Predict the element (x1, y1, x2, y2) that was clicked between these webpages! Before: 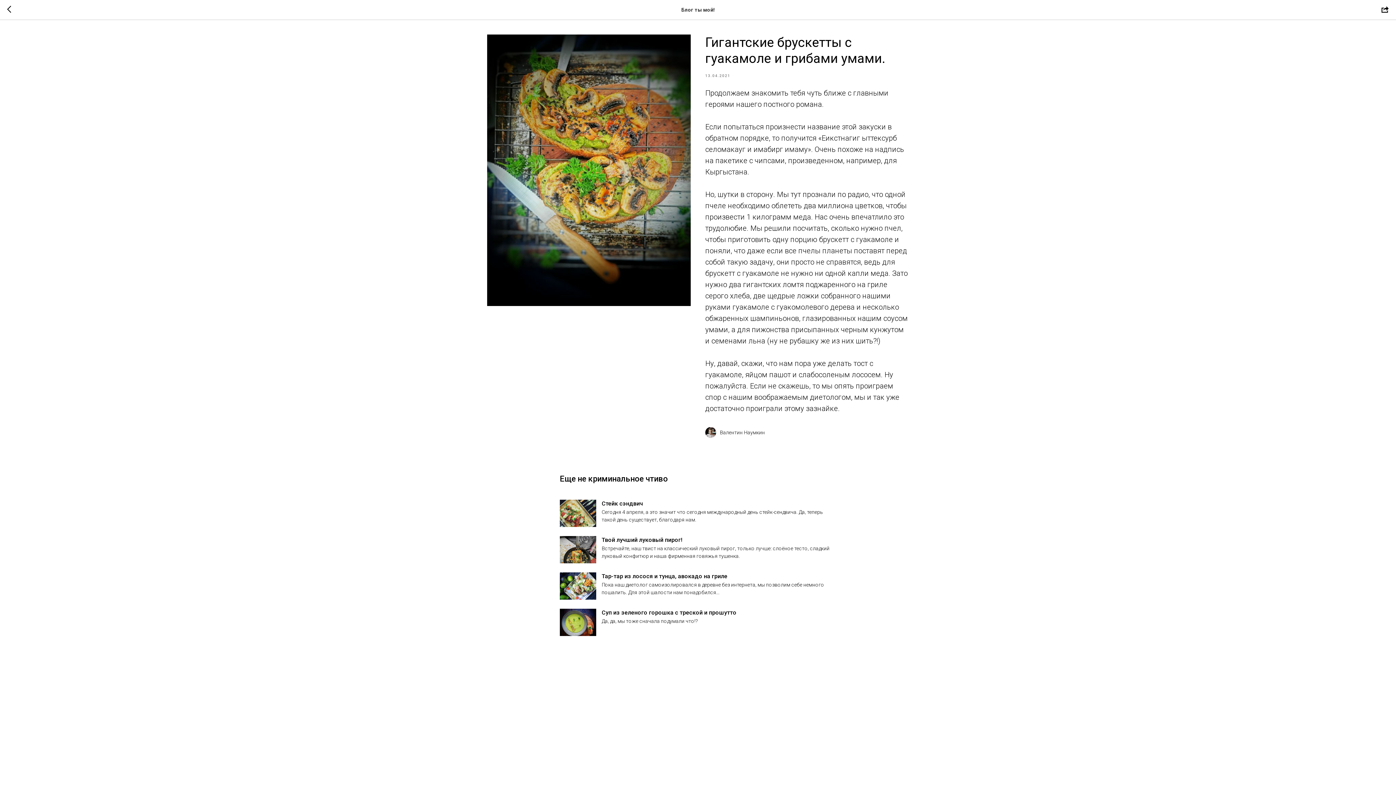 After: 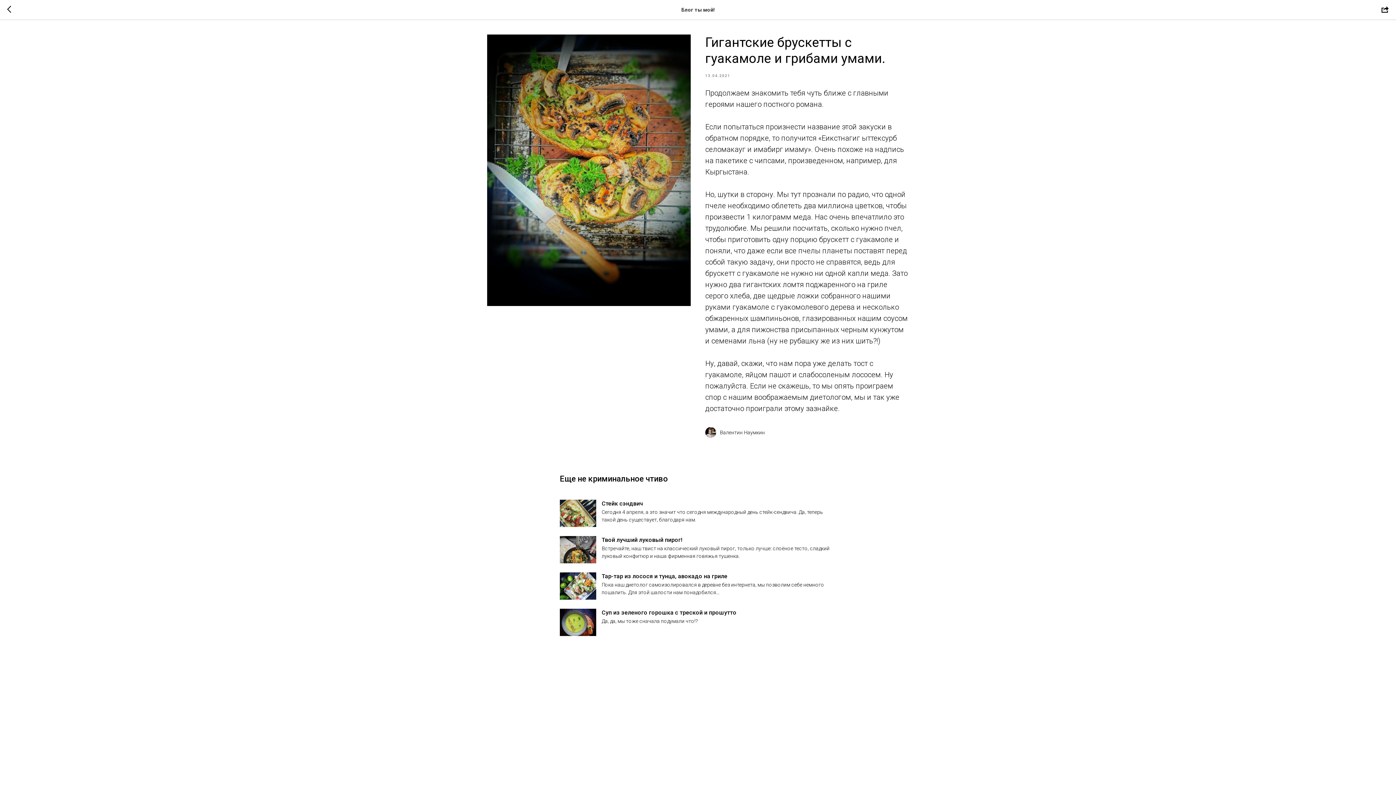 Action: label: Валентин Наумкин bbox: (705, 427, 909, 438)